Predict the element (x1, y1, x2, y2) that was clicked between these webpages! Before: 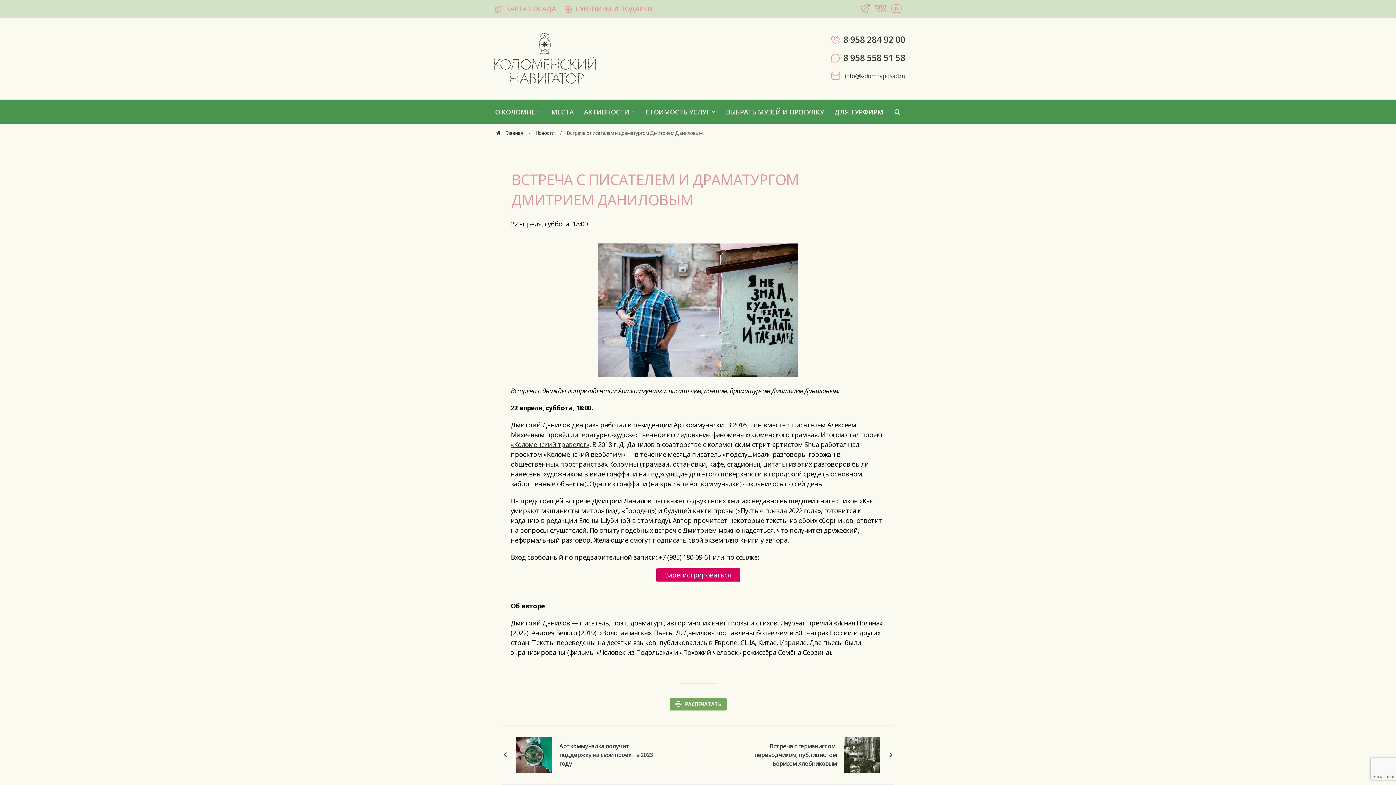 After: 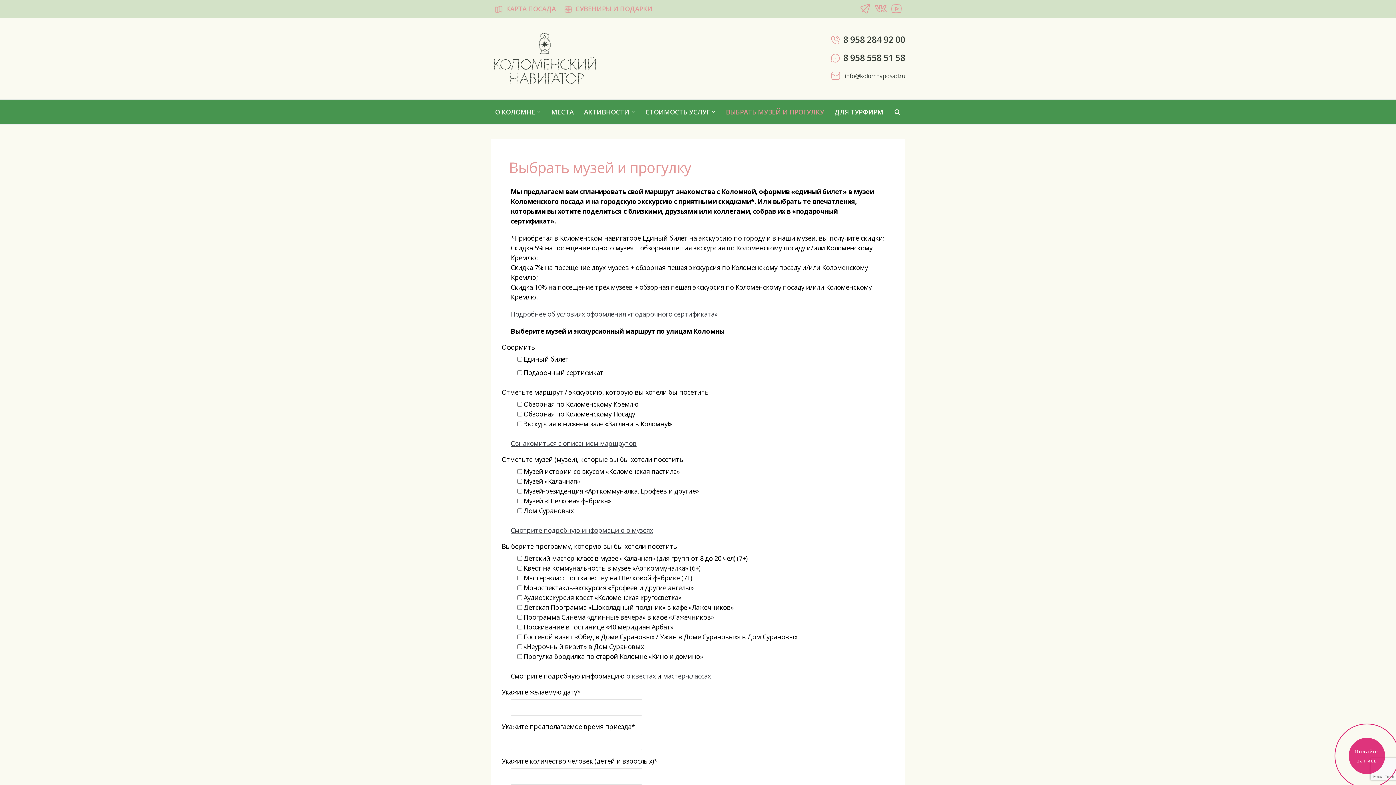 Action: label: ВЫБРАТЬ МУЗЕЙ И ПРОГУЛКУ bbox: (721, 103, 828, 120)